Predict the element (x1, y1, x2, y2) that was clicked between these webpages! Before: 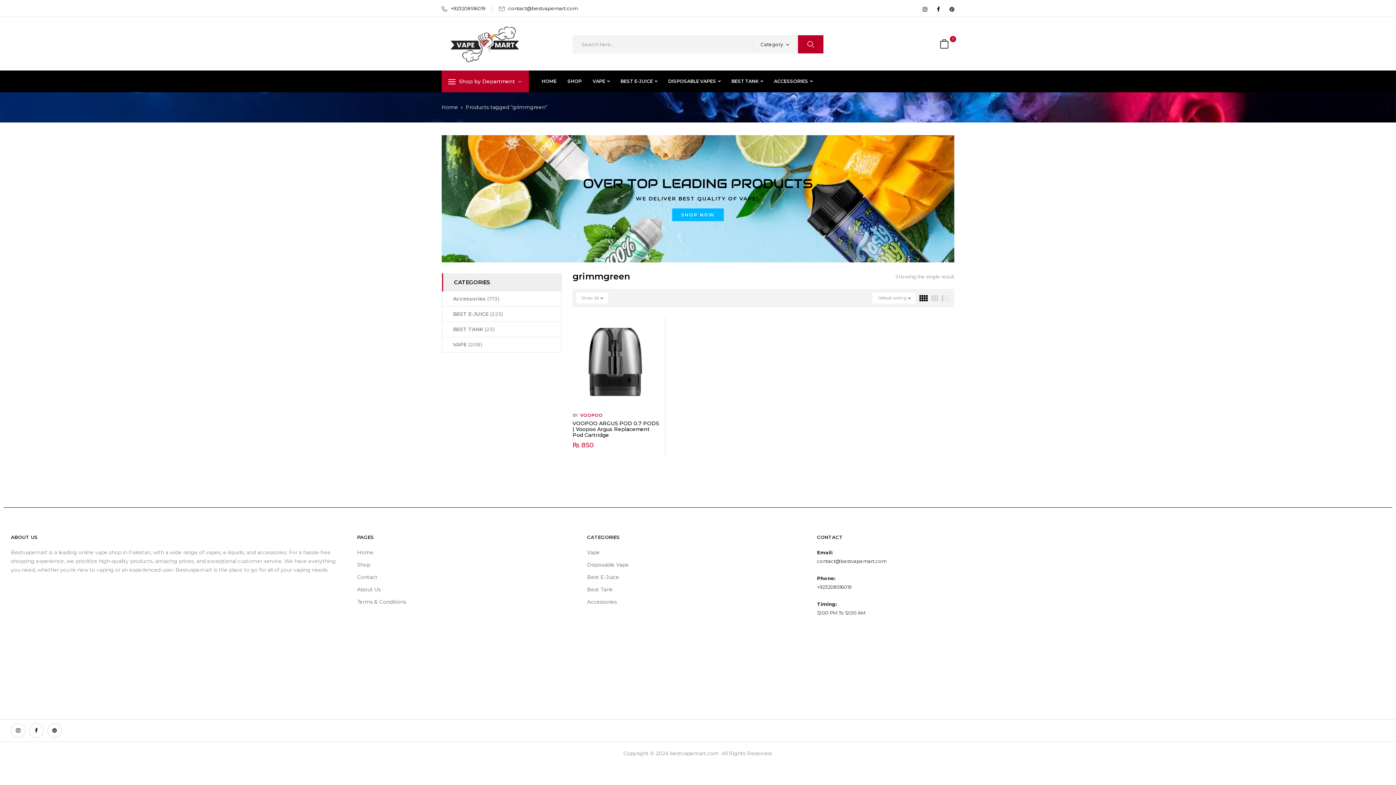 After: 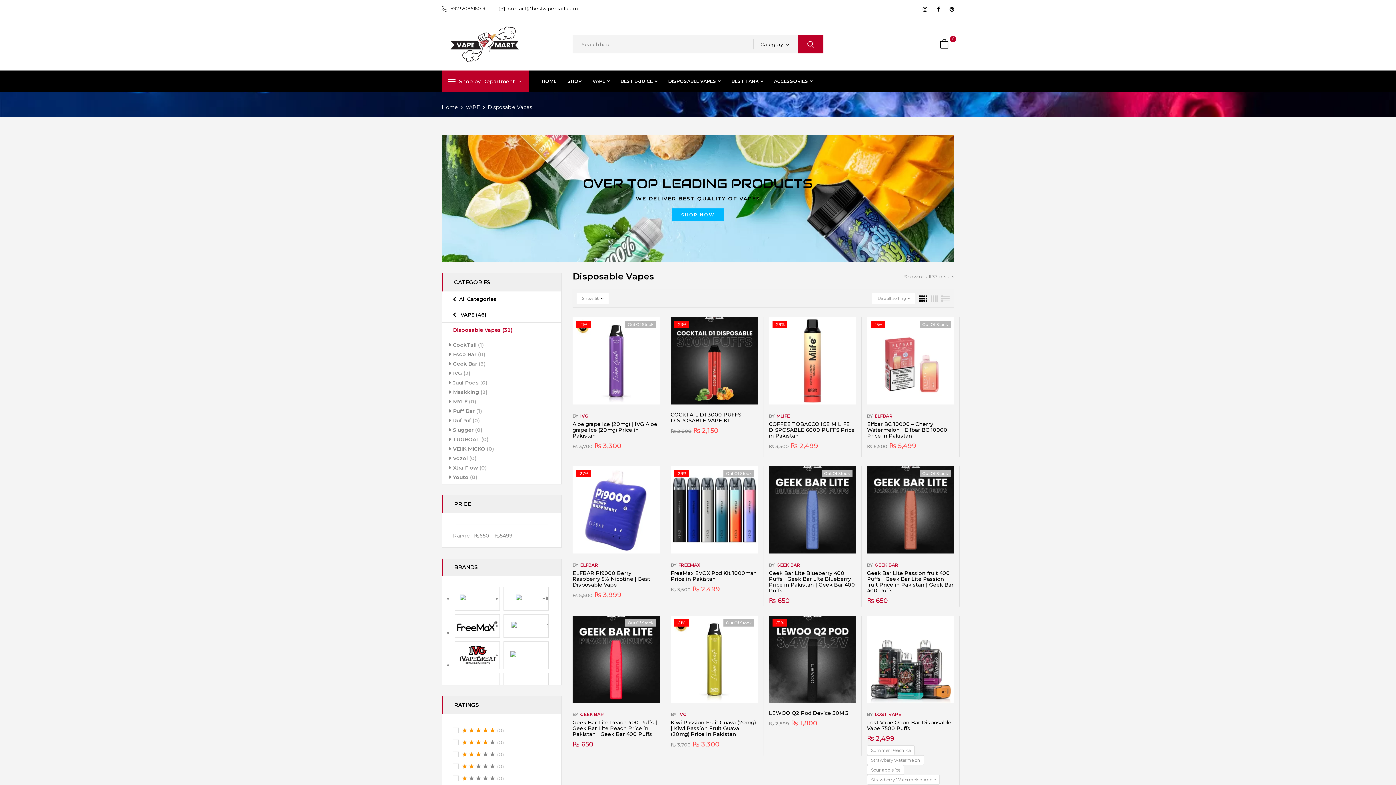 Action: bbox: (668, 76, 720, 86) label: DISPOSABLE VAPES